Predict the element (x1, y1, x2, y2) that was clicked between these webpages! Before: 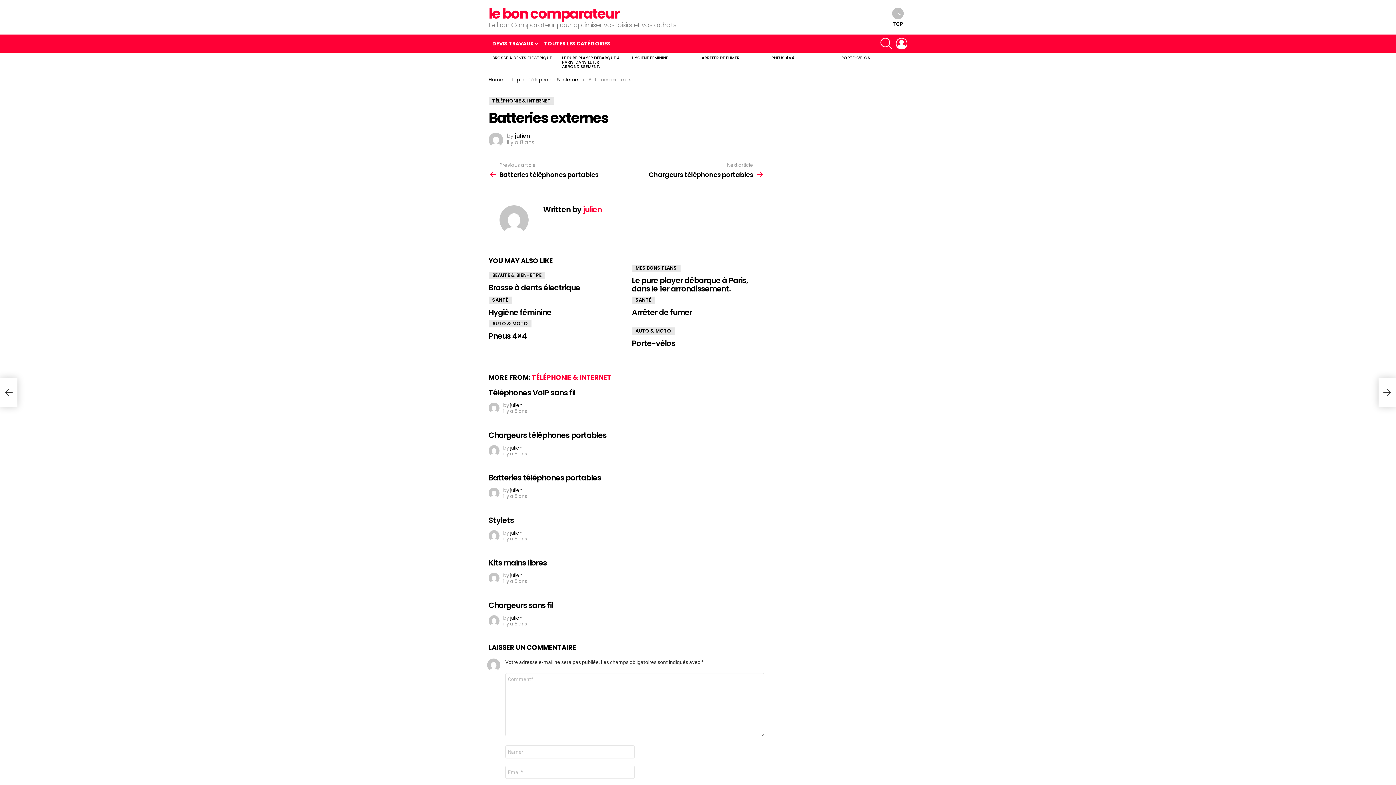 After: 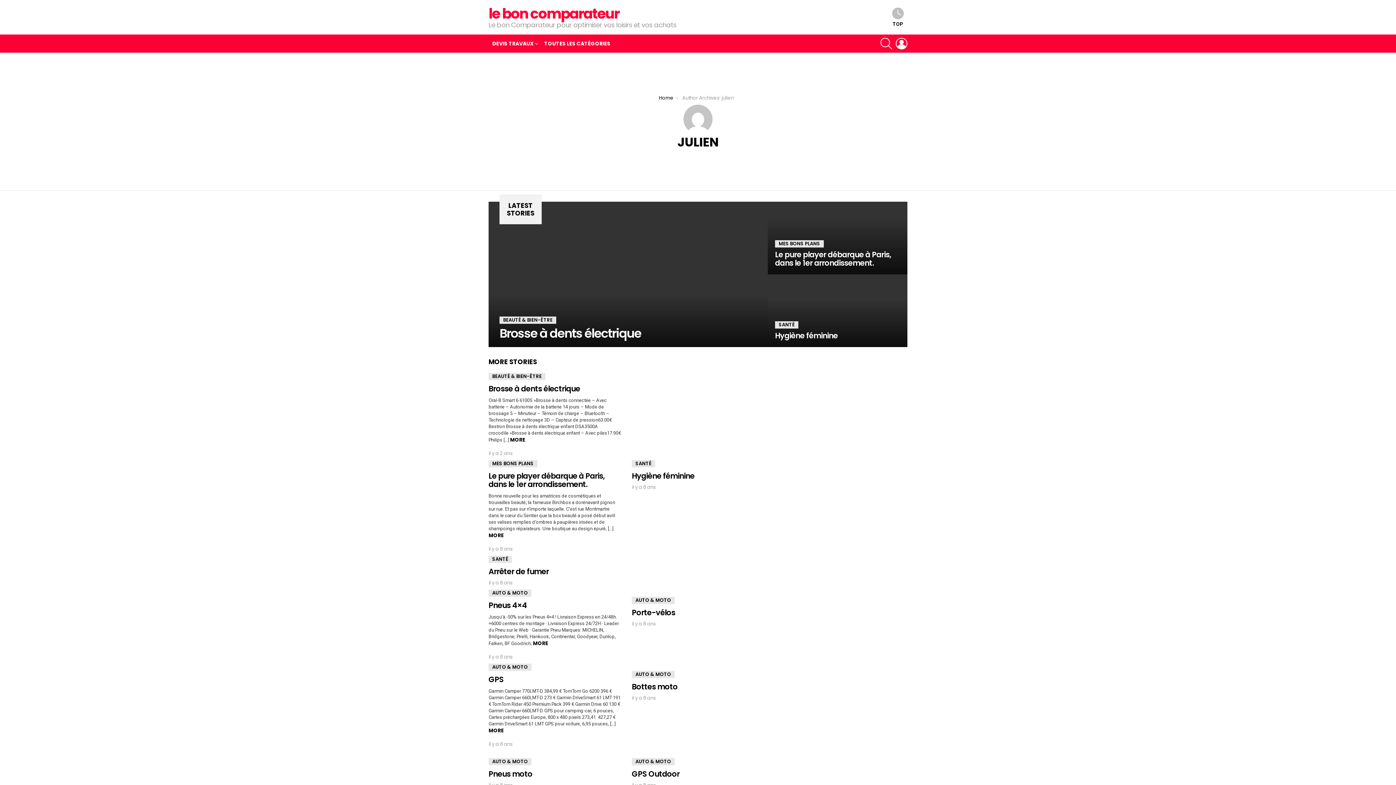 Action: bbox: (514, 132, 530, 139) label: julien